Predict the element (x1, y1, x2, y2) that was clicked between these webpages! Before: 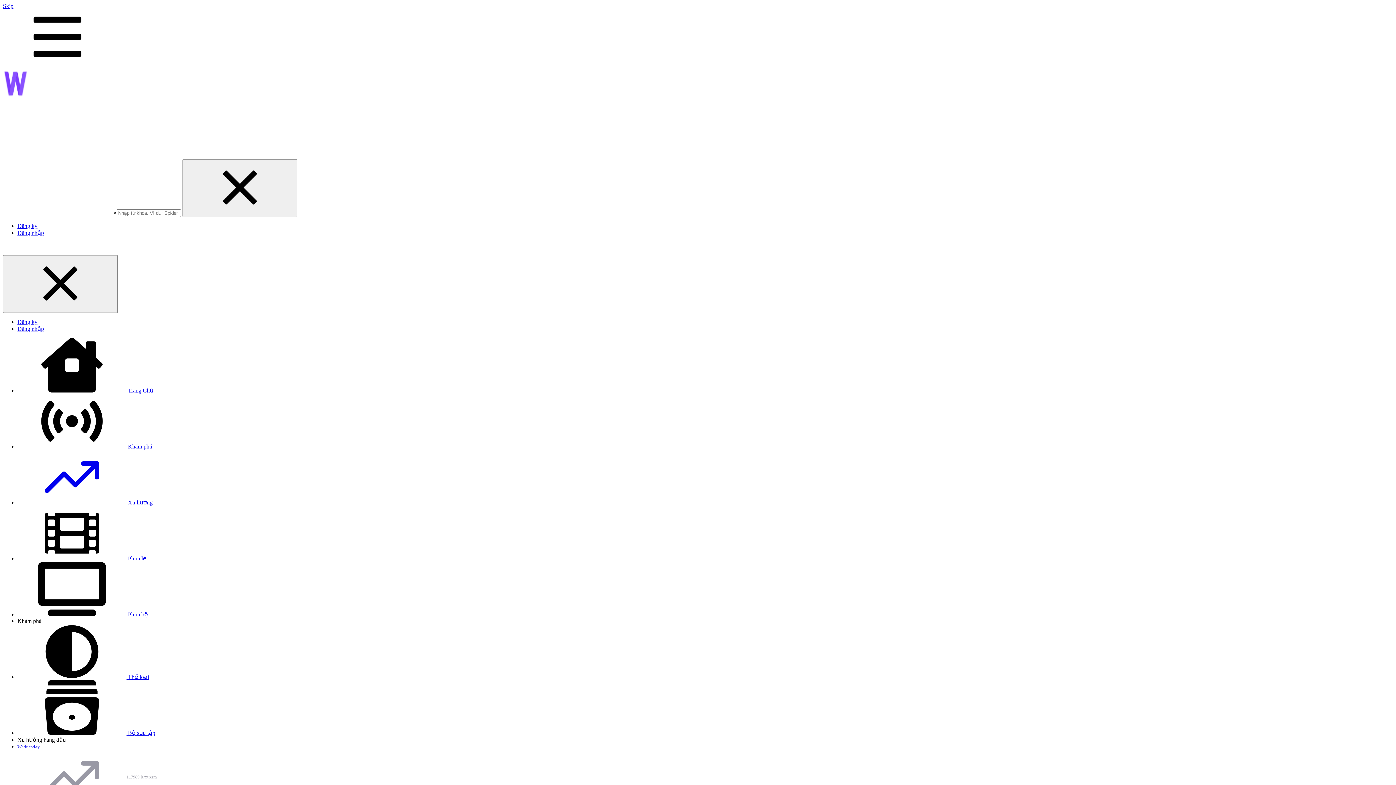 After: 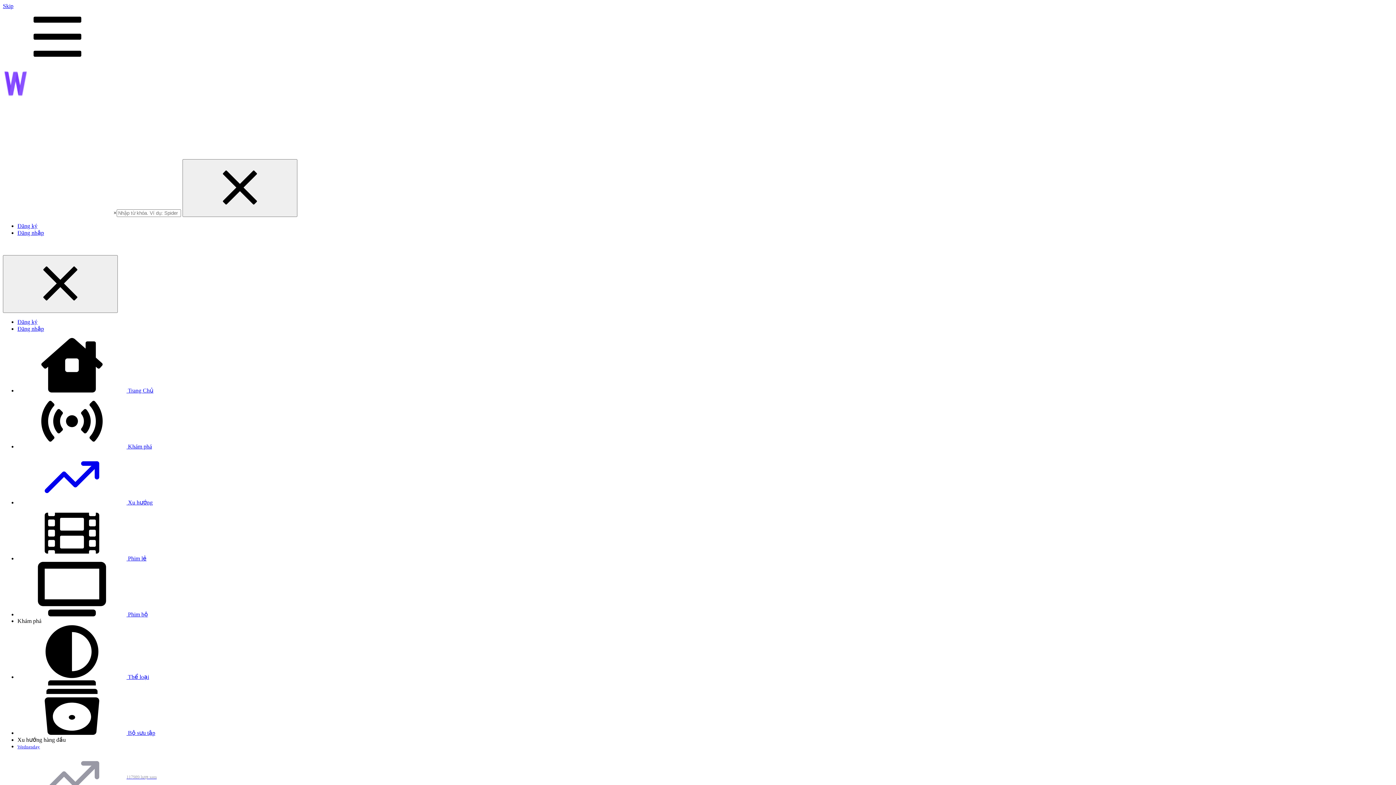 Action: label: Skip bbox: (2, 2, 13, 9)